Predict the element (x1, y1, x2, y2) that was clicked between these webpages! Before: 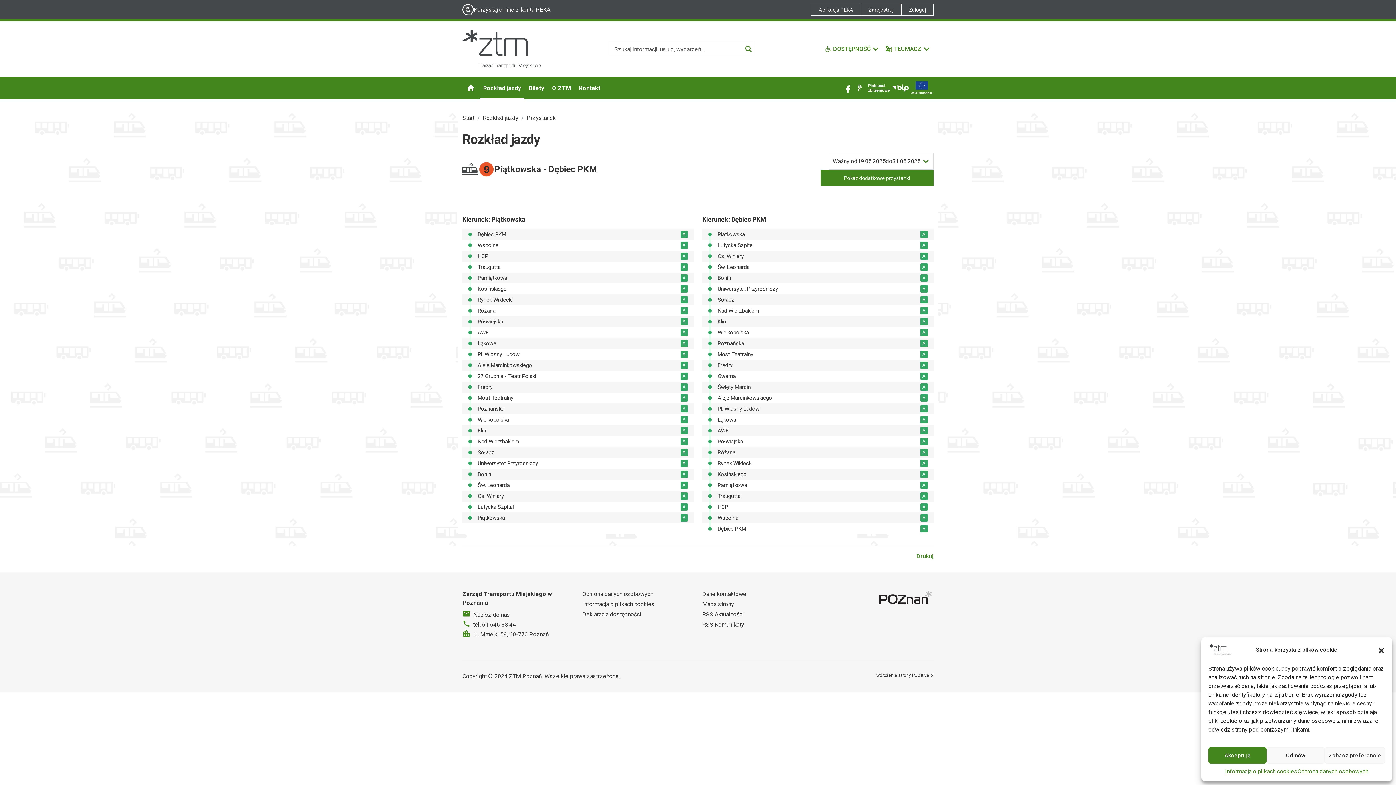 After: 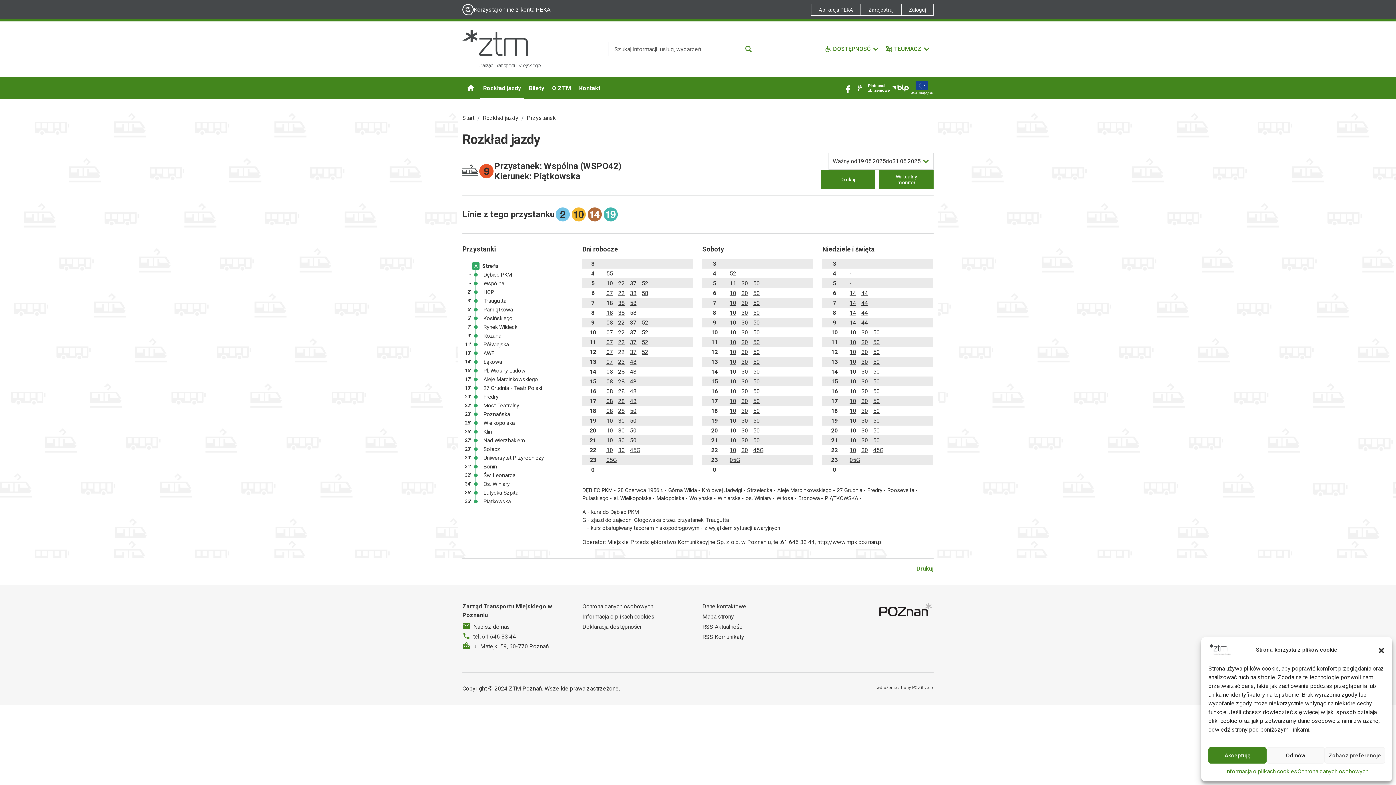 Action: bbox: (468, 241, 688, 249) label: Wspólna
A